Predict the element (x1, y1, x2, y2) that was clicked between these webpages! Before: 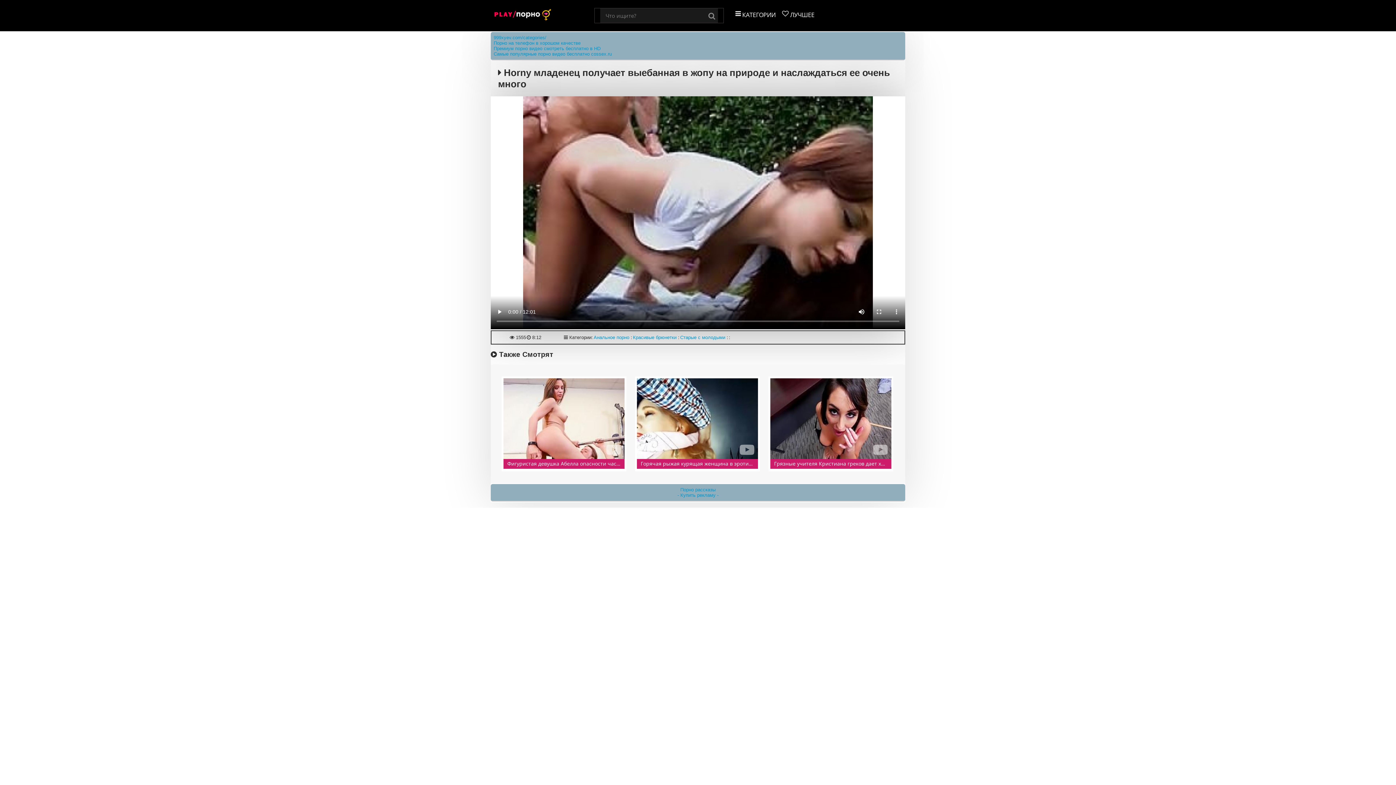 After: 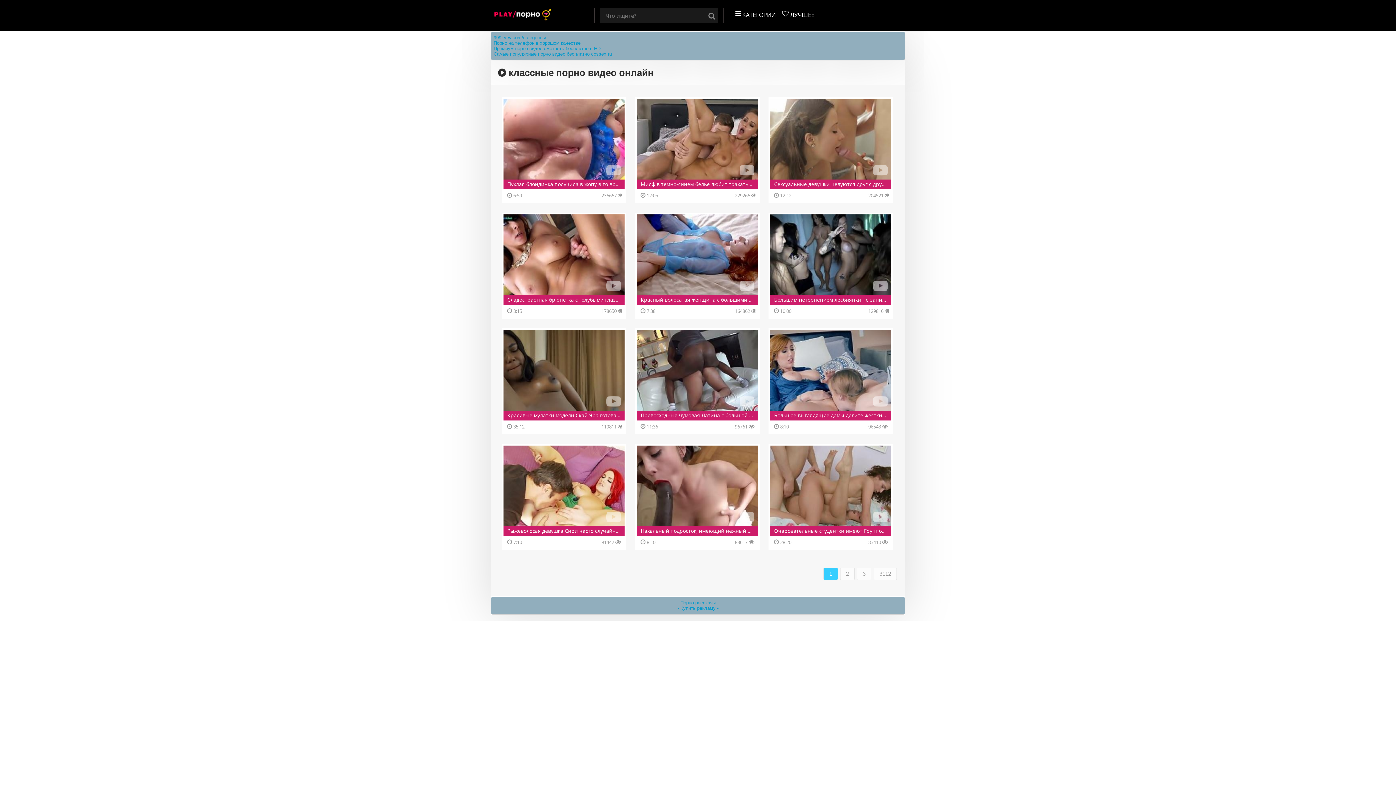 Action: label:  ЛУЧШЕЕ bbox: (782, 0, 814, 29)